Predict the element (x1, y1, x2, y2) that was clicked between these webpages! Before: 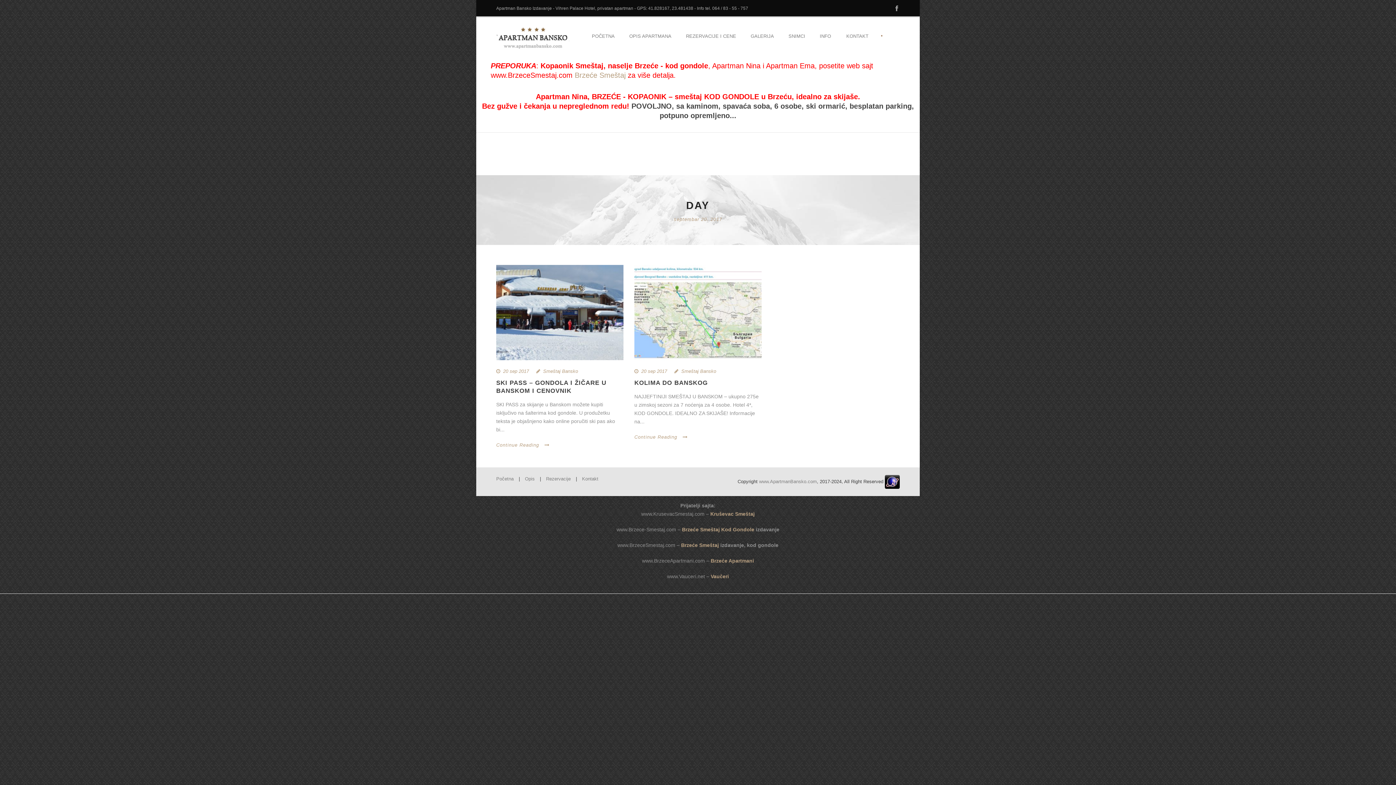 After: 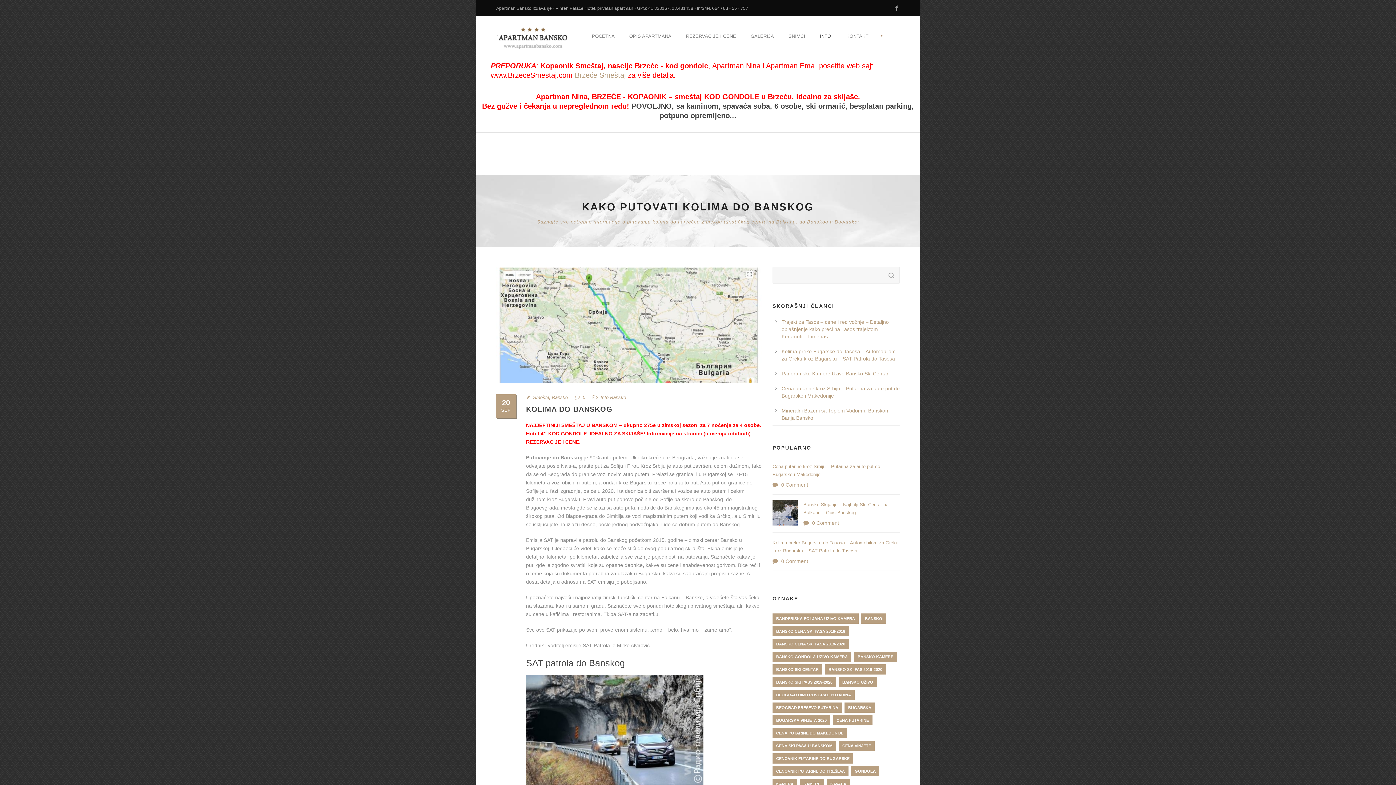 Action: bbox: (634, 379, 707, 386) label: KOLIMA DO BANSKOG